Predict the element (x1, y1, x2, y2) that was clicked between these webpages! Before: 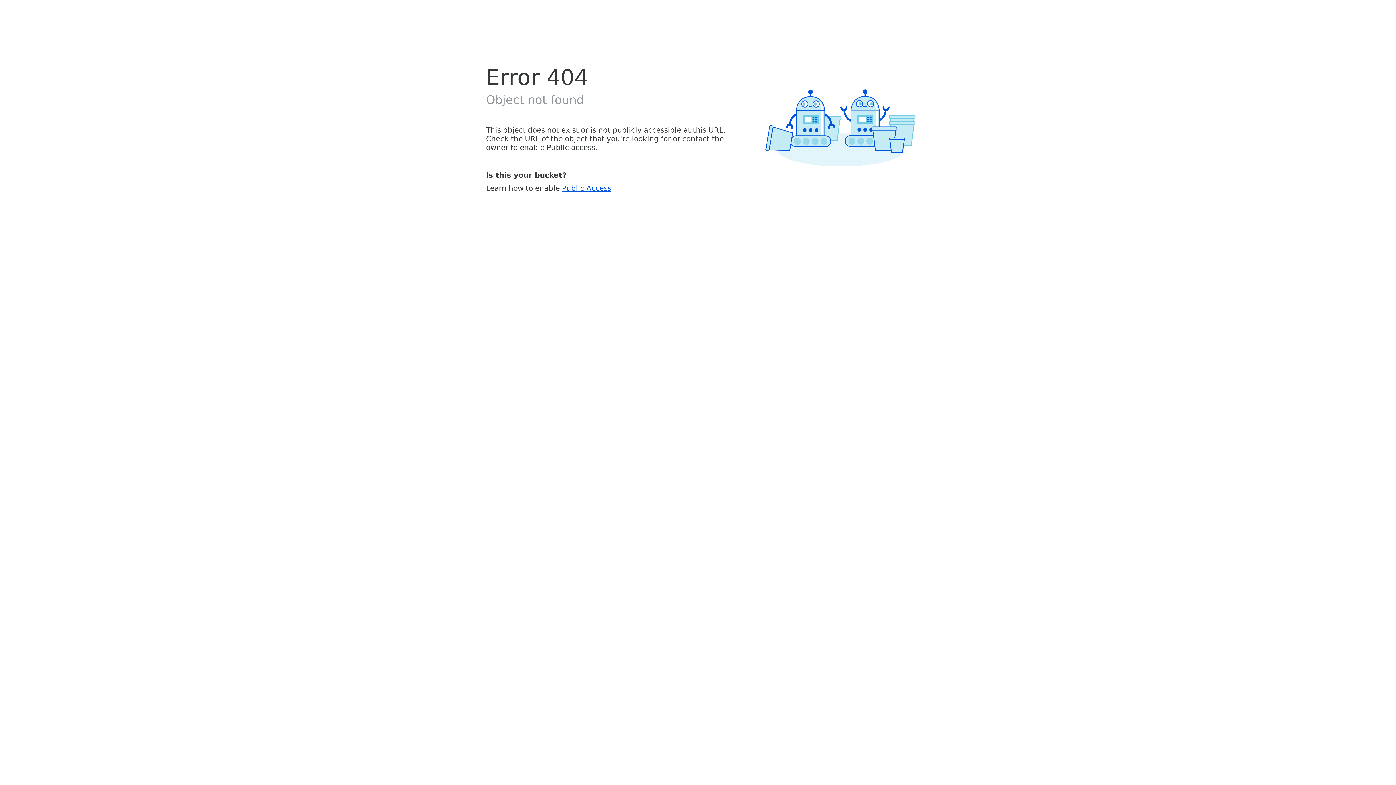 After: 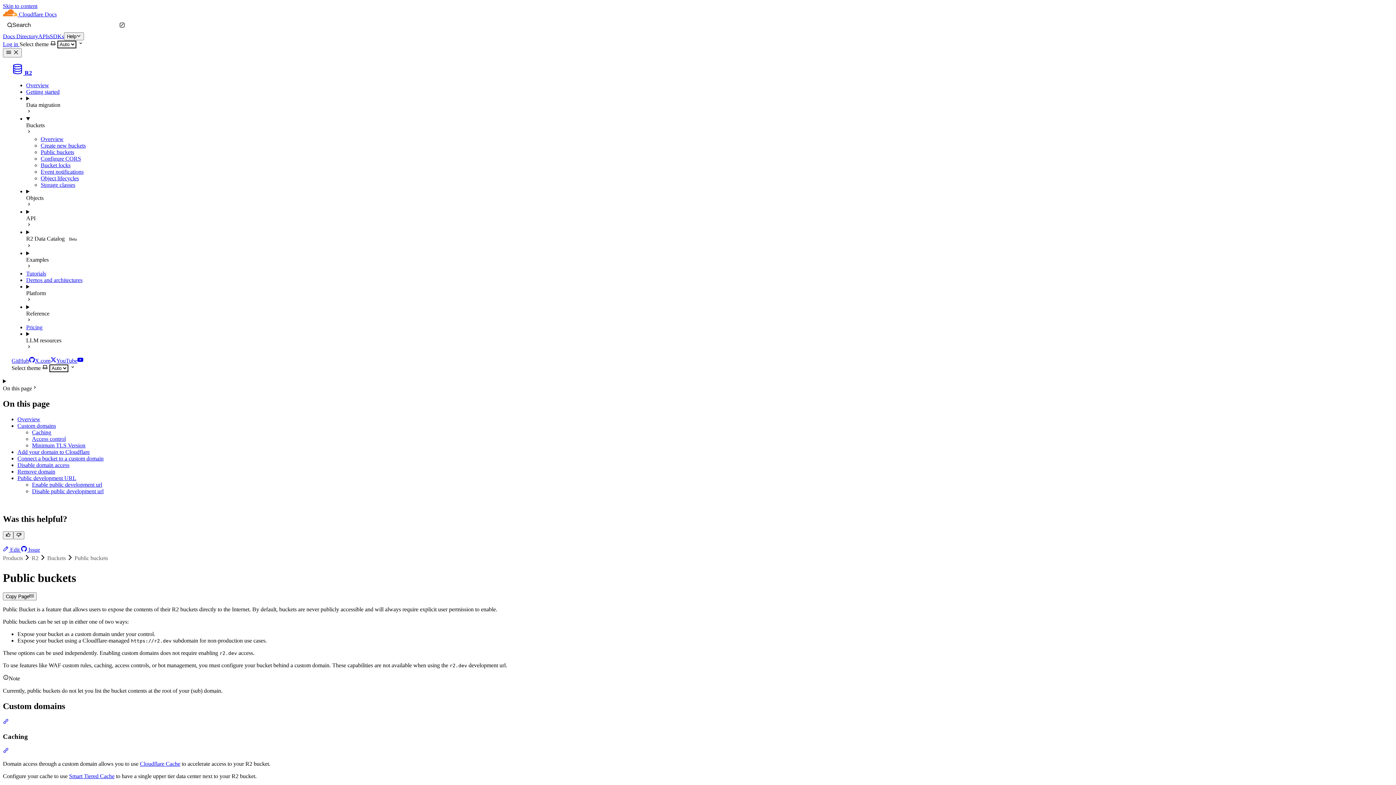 Action: label: Public Access bbox: (562, 183, 611, 192)